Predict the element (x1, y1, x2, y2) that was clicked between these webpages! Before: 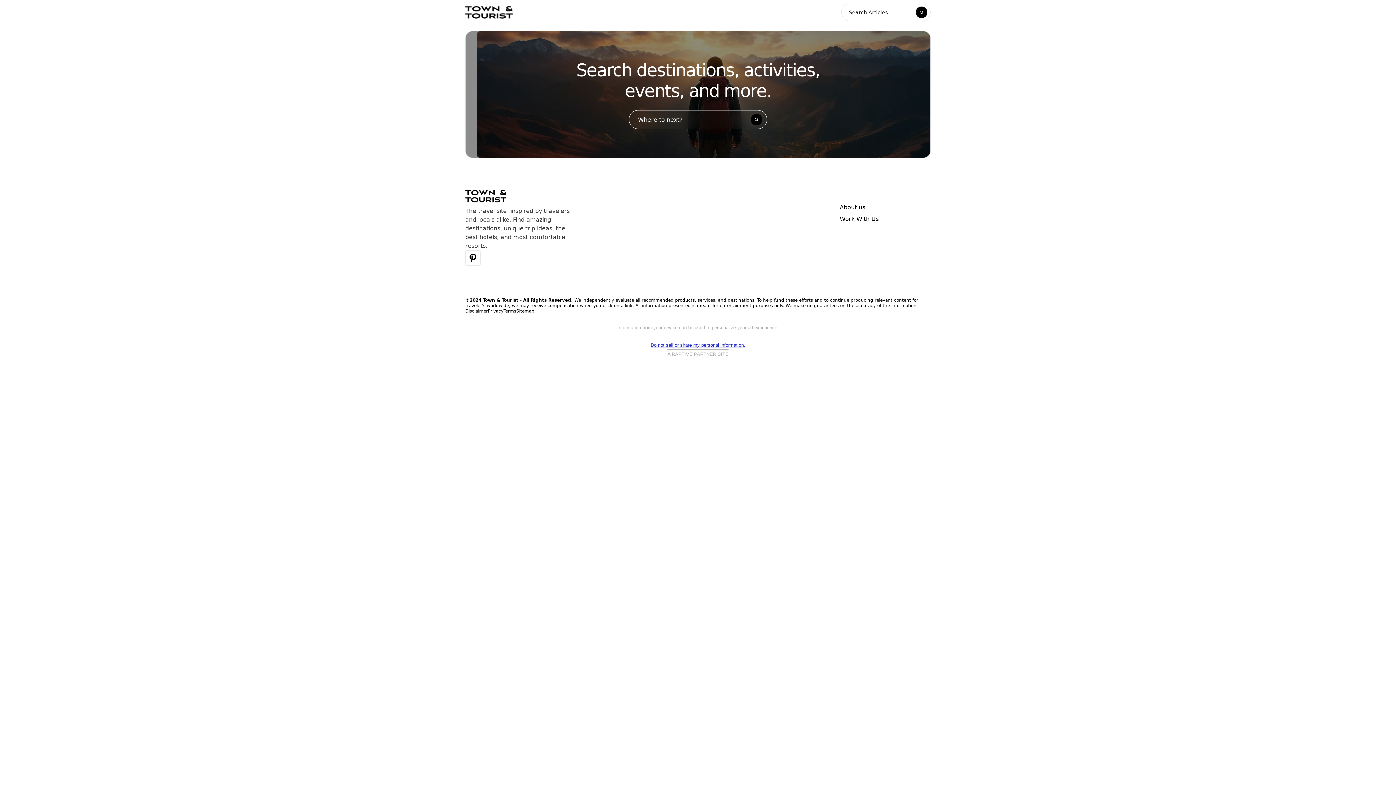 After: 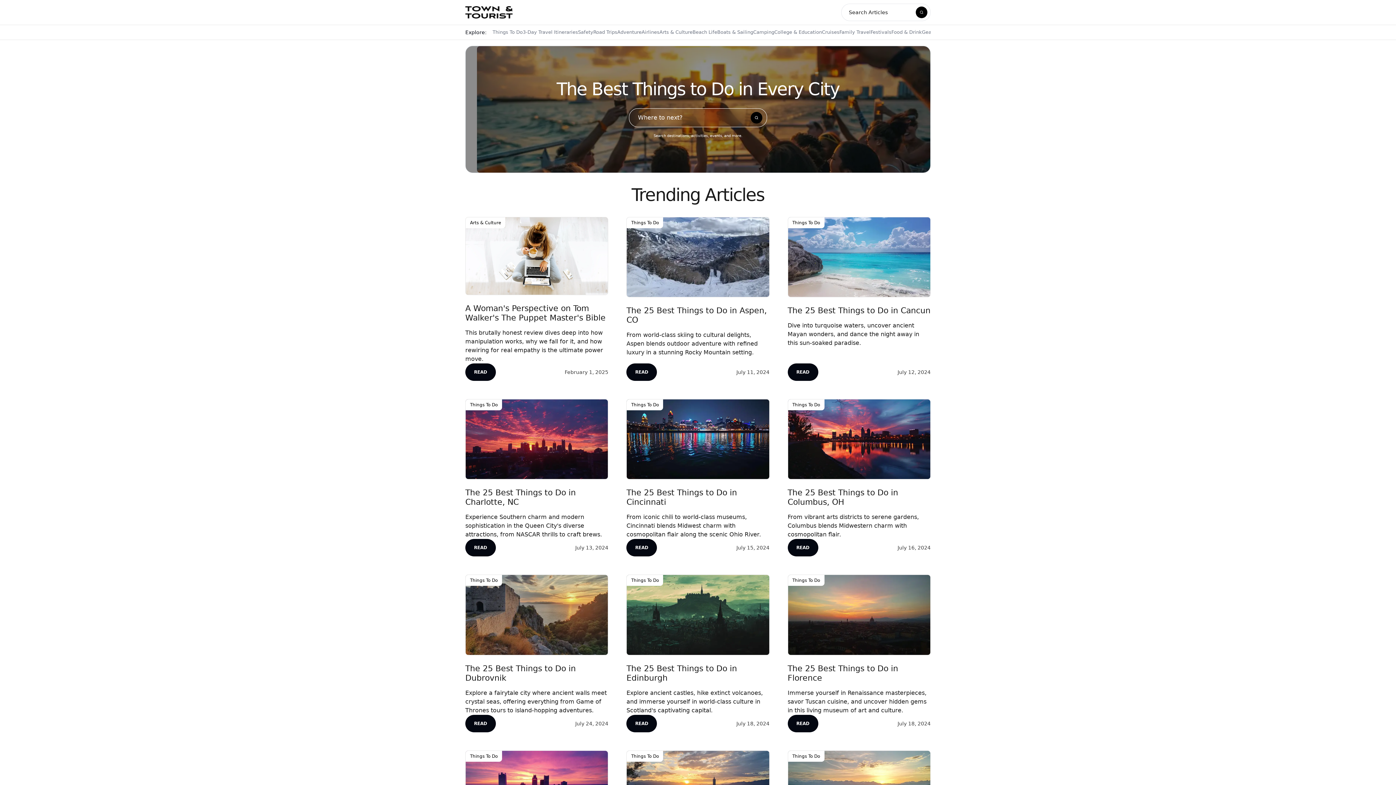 Action: bbox: (465, 190, 506, 202)